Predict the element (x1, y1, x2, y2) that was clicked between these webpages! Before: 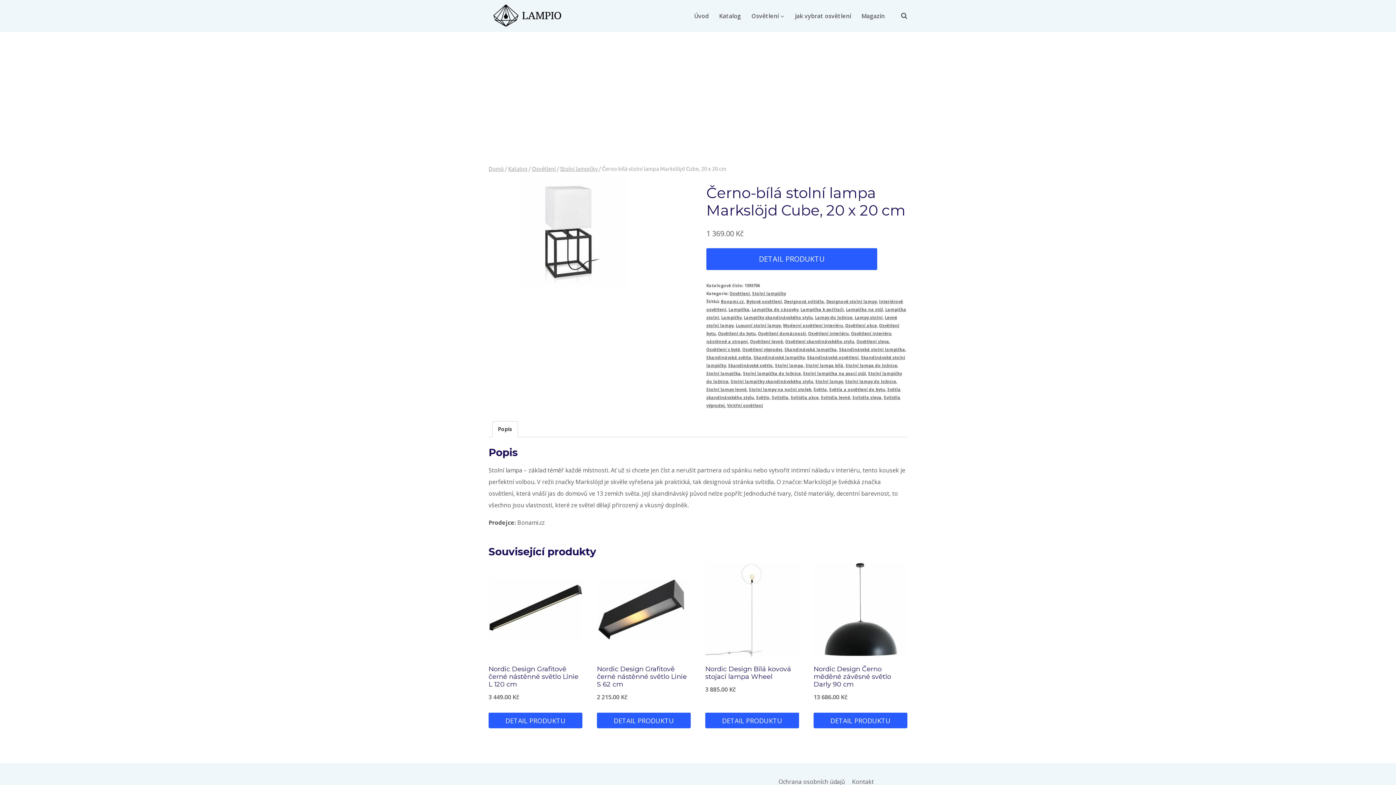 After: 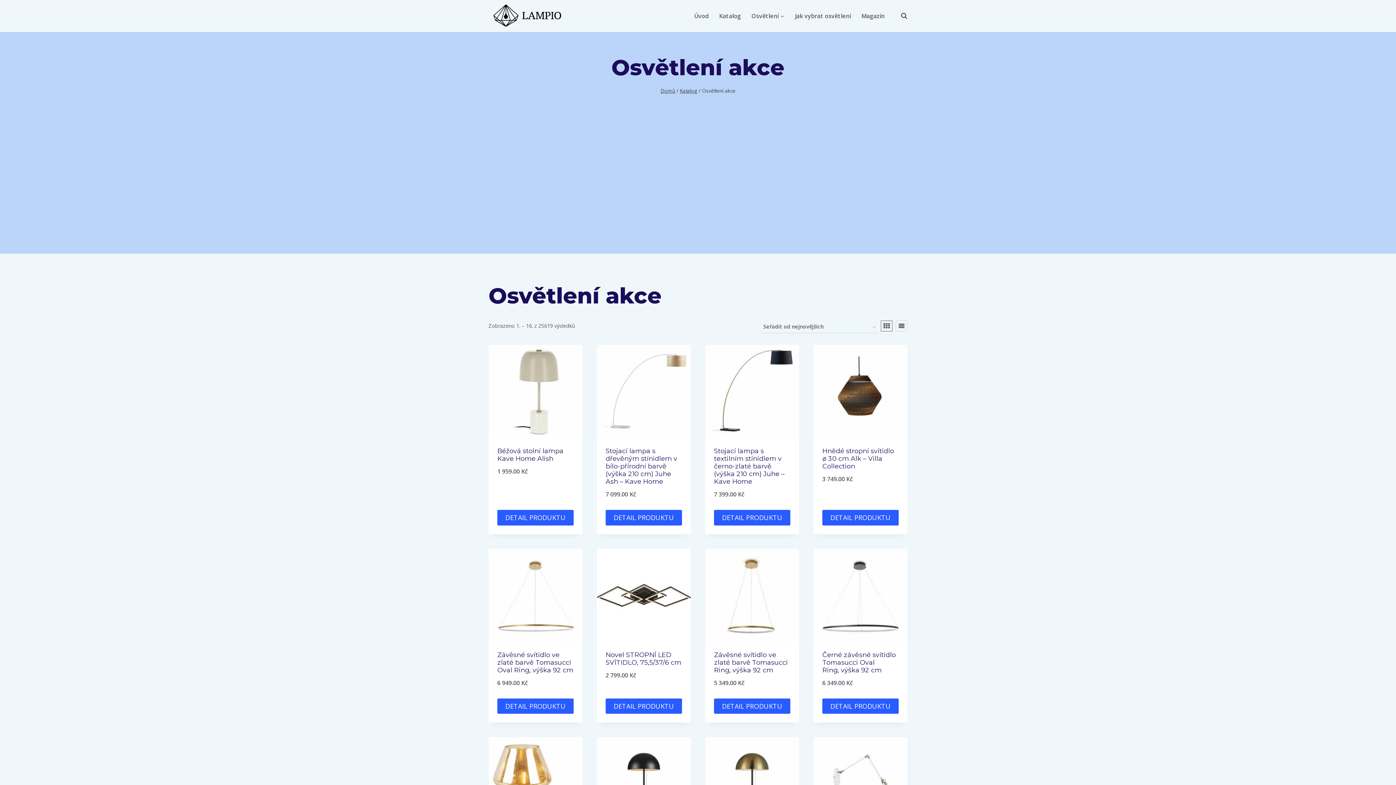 Action: bbox: (845, 322, 877, 328) label: Osvětlení akce